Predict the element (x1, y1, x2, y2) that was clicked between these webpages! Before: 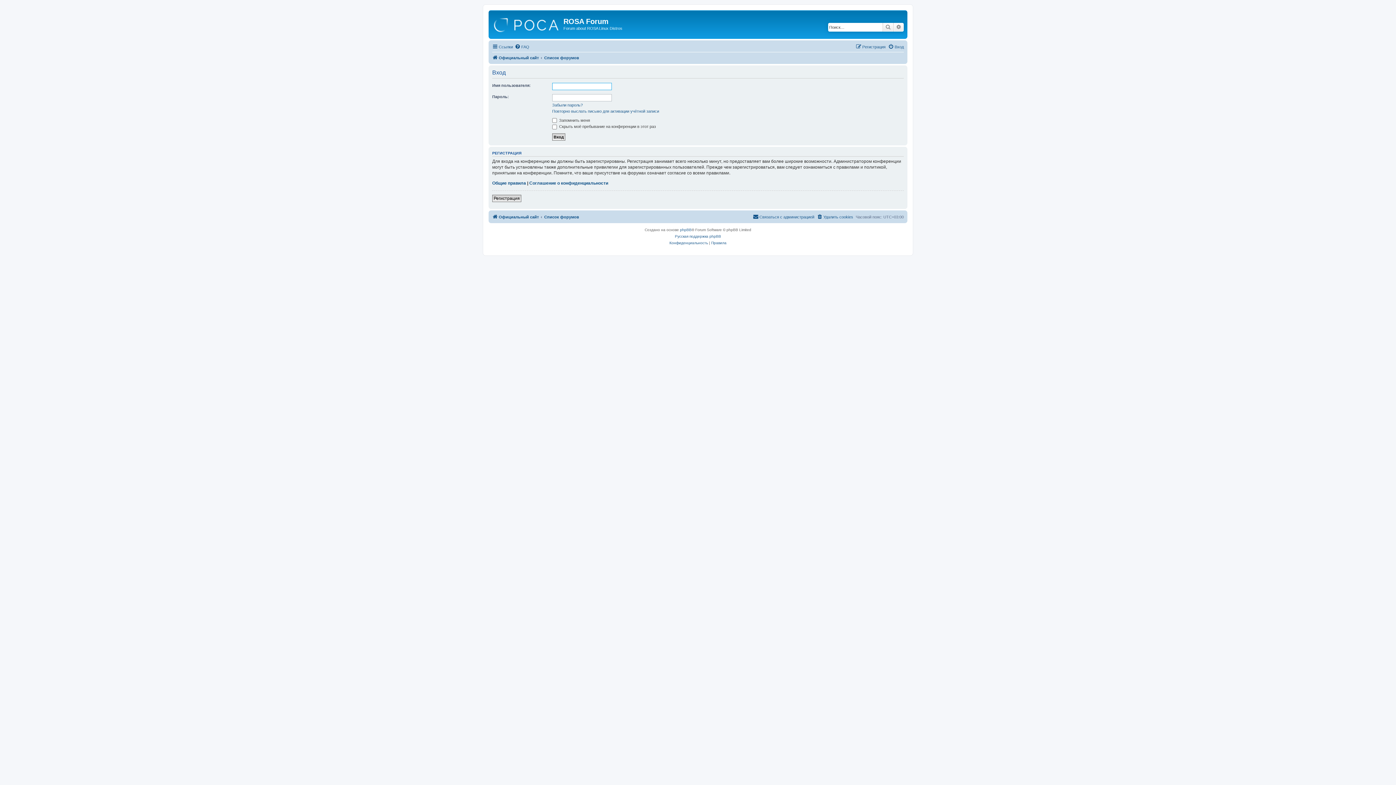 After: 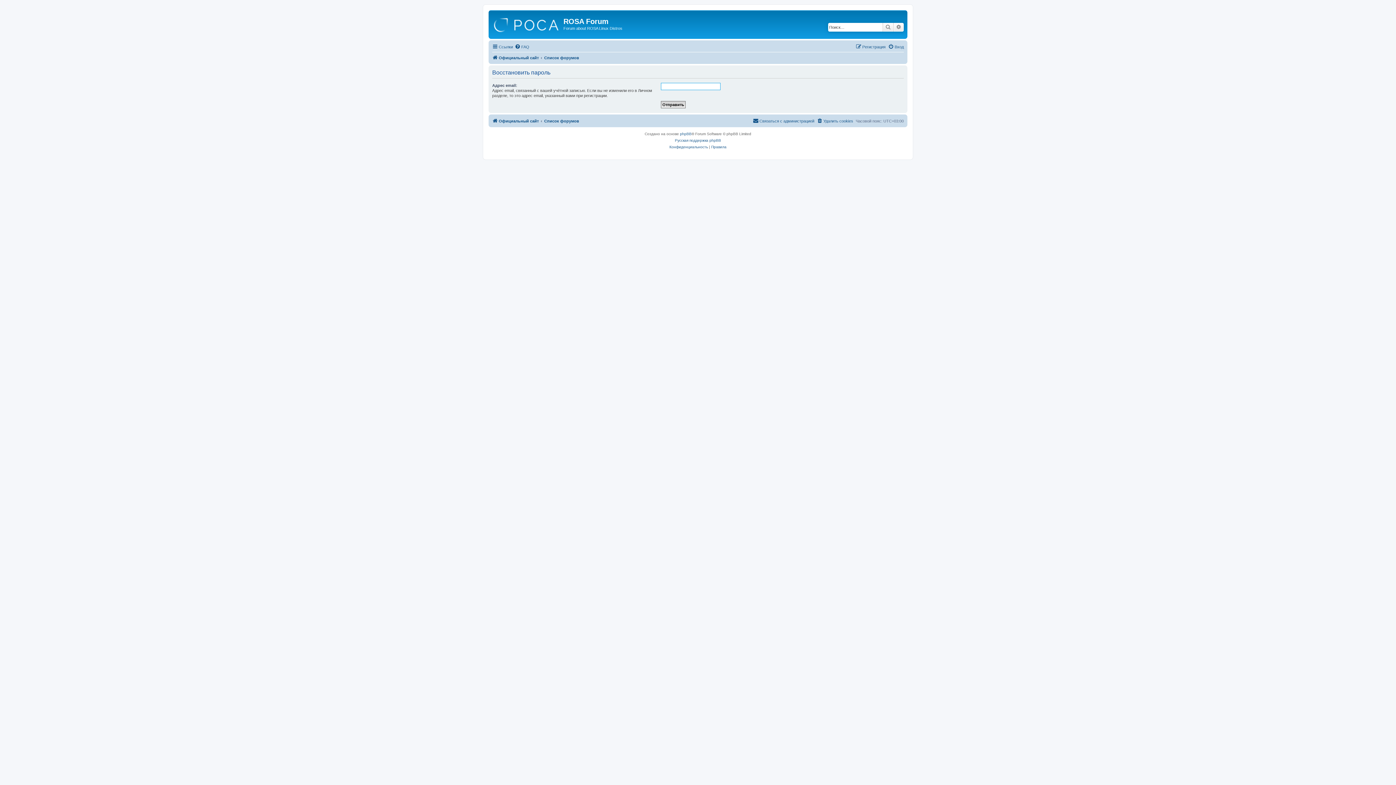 Action: label: Забыли пароль? bbox: (552, 102, 582, 107)